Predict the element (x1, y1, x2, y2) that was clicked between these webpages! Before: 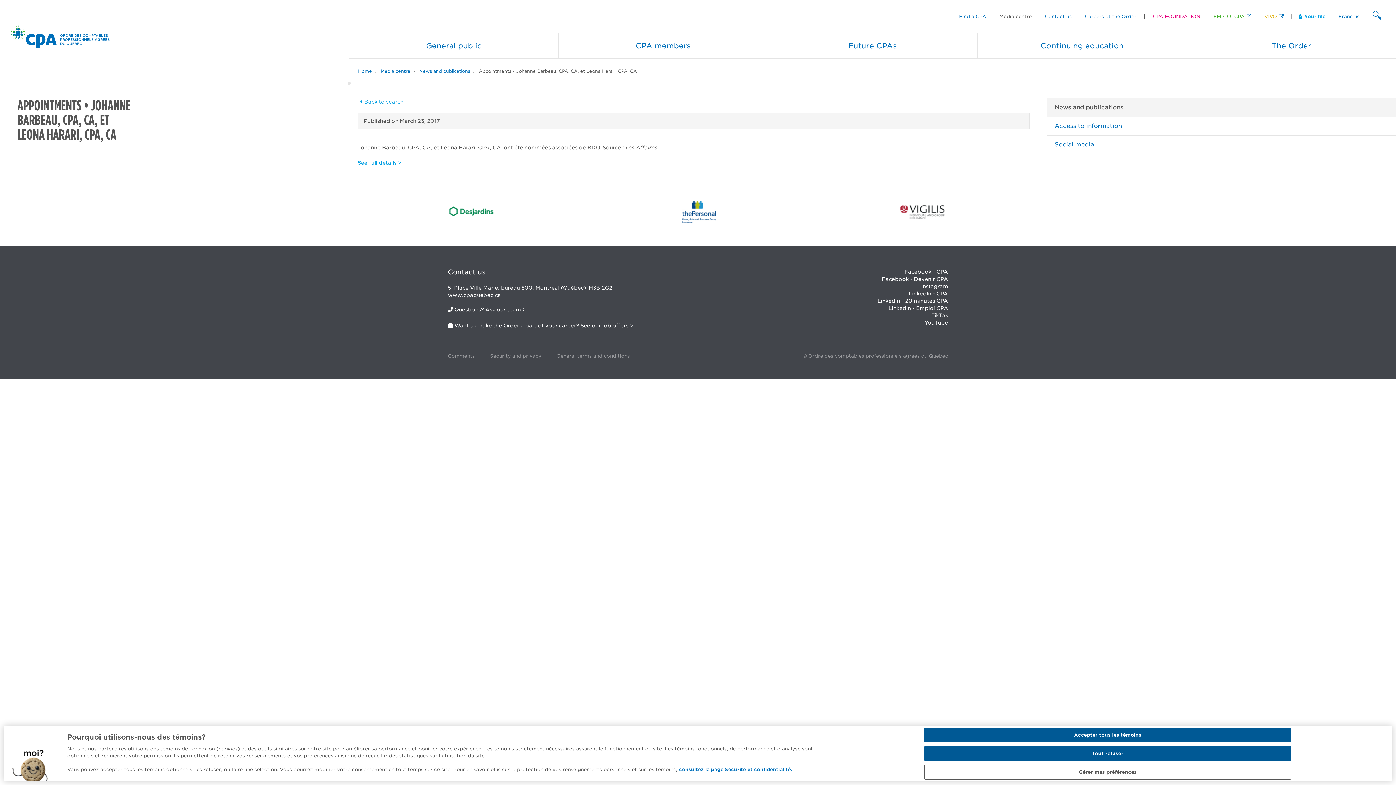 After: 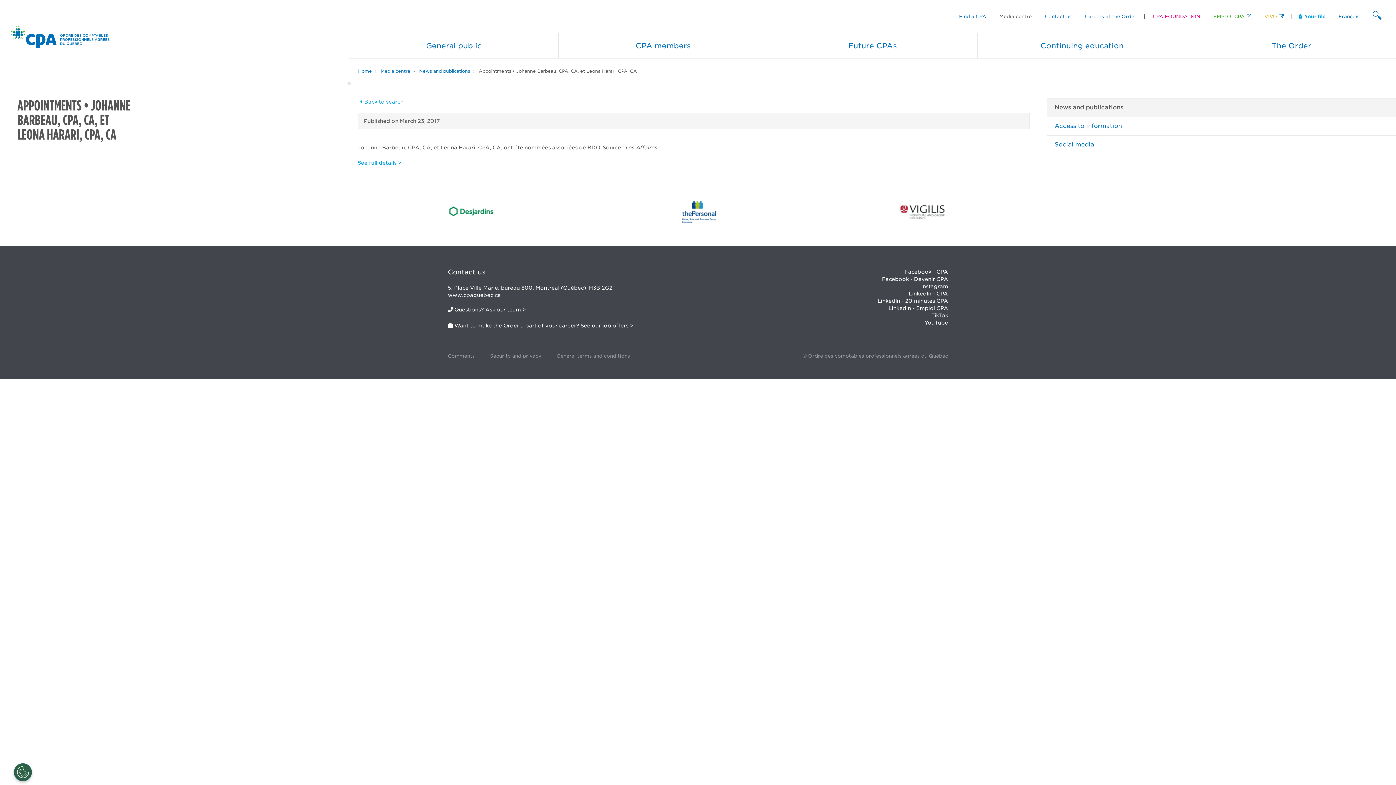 Action: bbox: (924, 728, 1291, 742) label: Accepter tous les témoins